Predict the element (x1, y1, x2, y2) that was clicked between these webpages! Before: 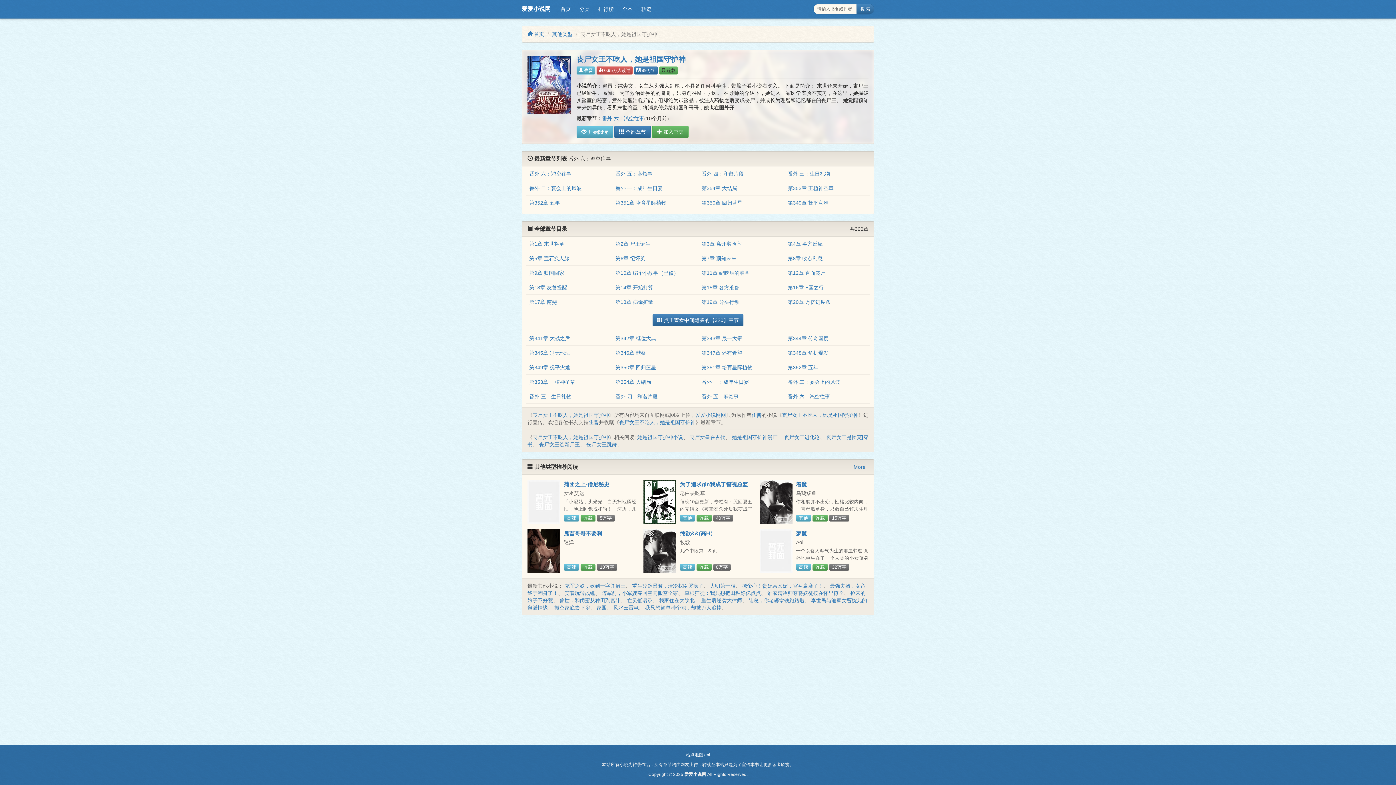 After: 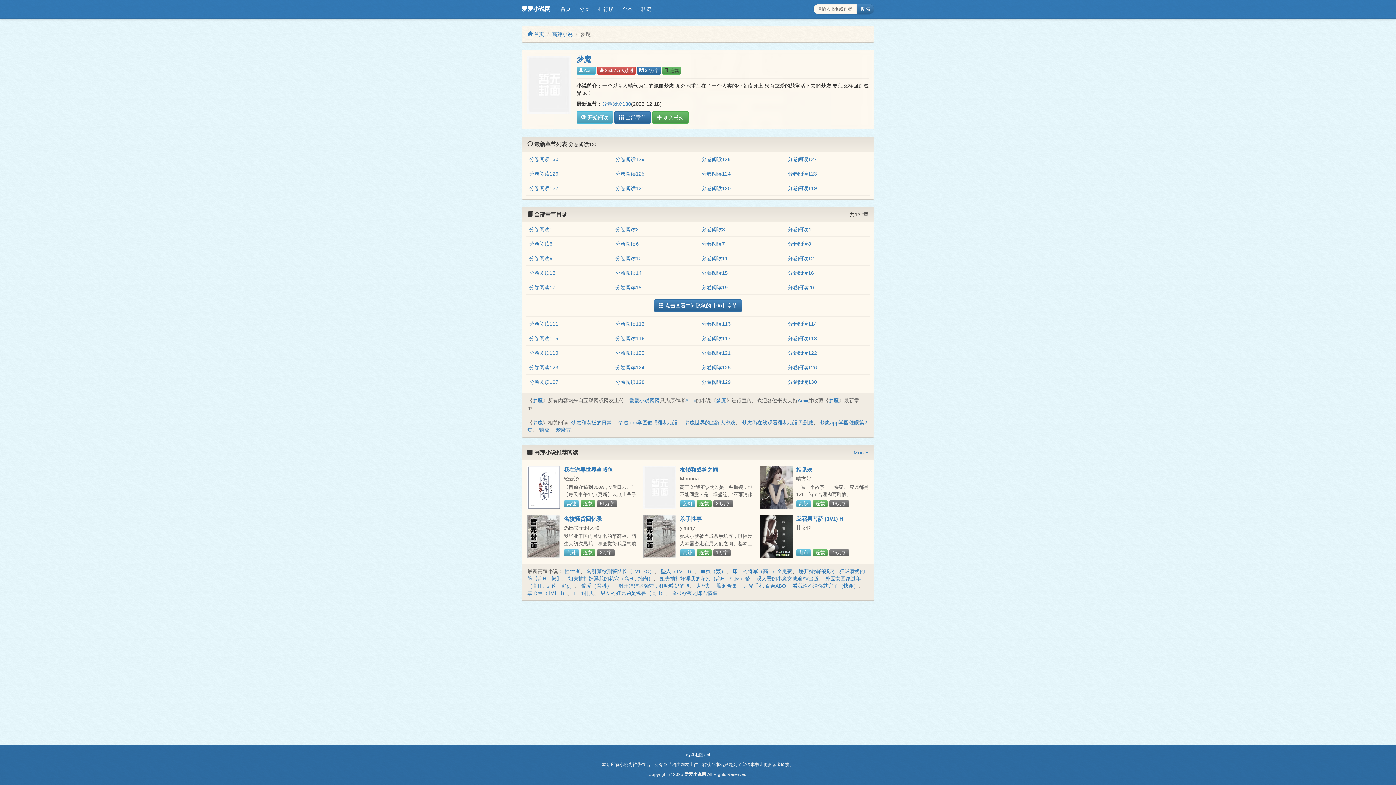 Action: bbox: (759, 529, 792, 573)